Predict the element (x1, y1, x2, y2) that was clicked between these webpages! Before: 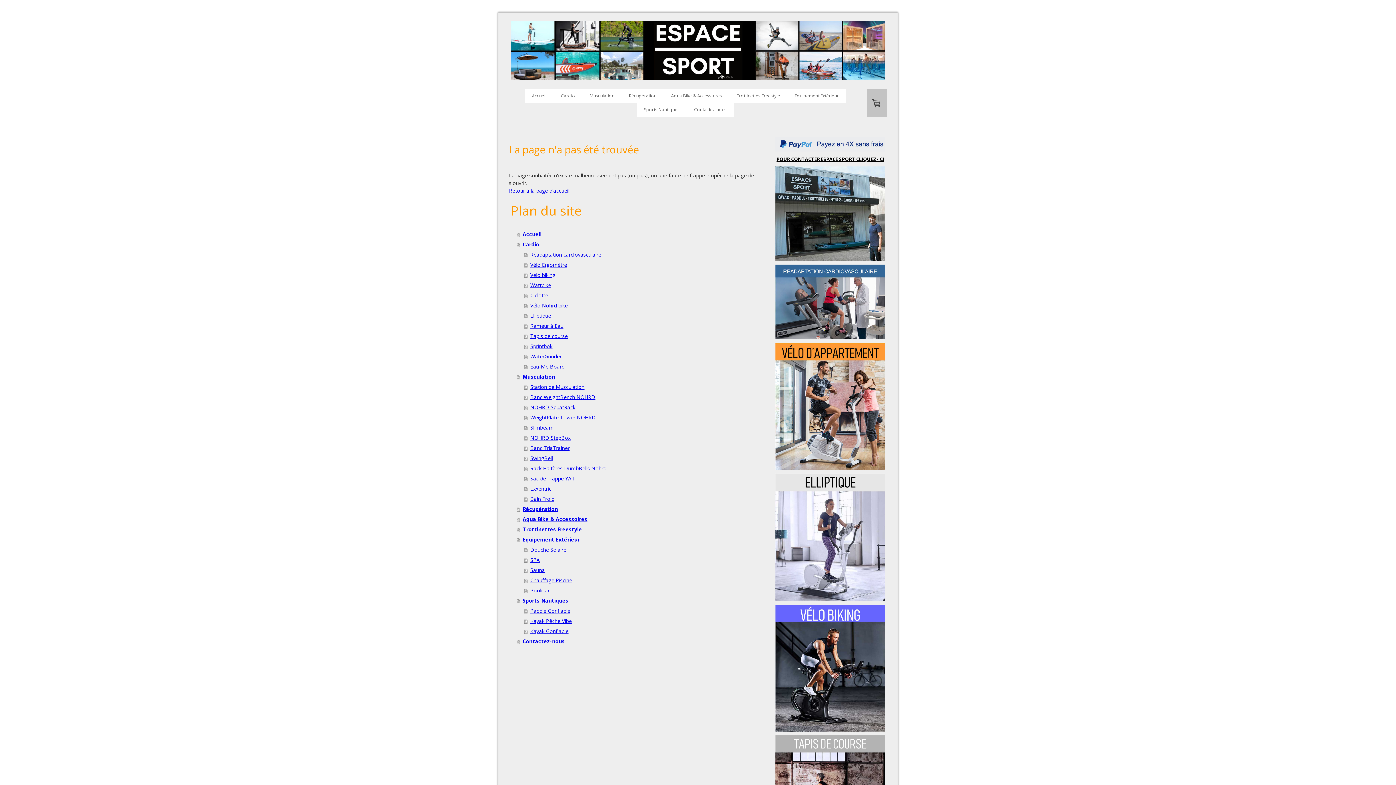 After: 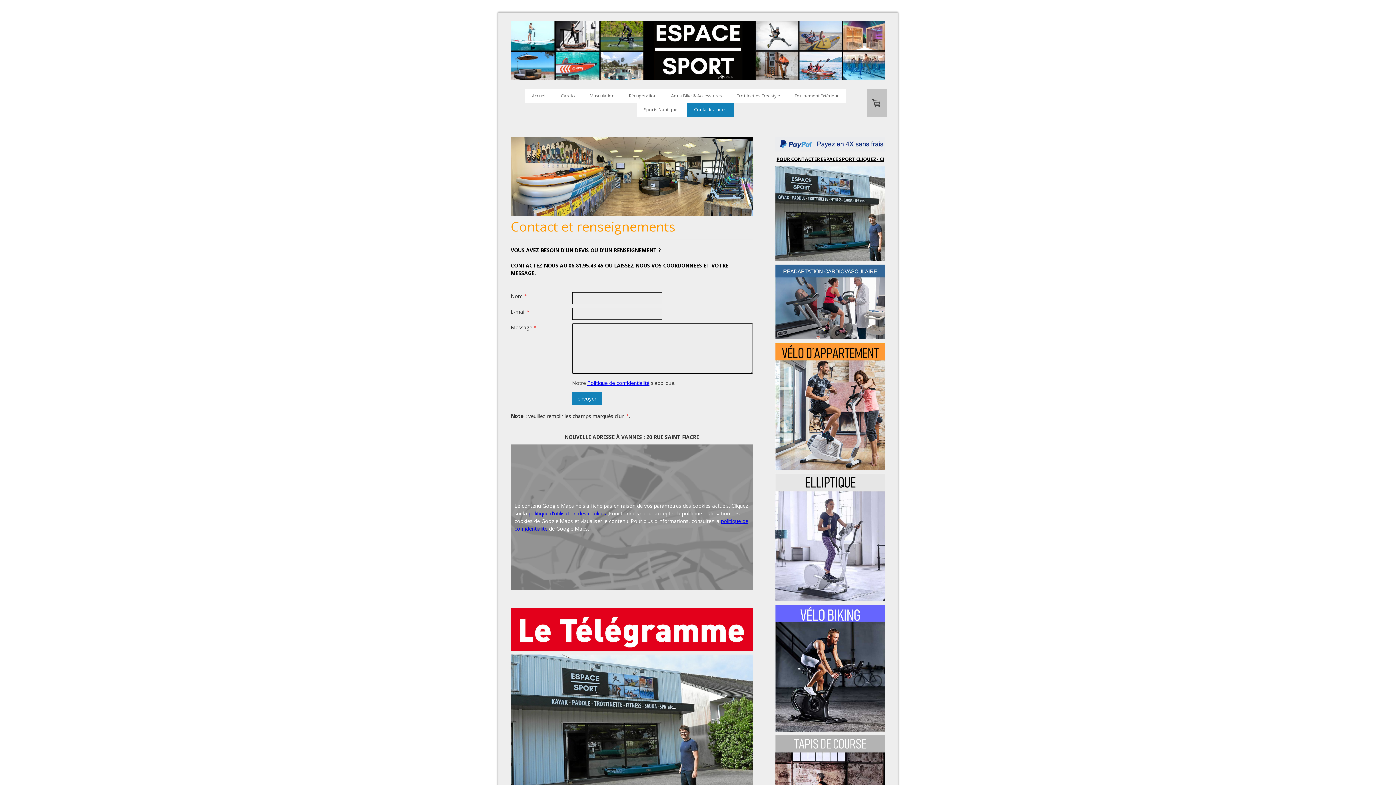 Action: label: Contactez-nous bbox: (687, 102, 734, 116)